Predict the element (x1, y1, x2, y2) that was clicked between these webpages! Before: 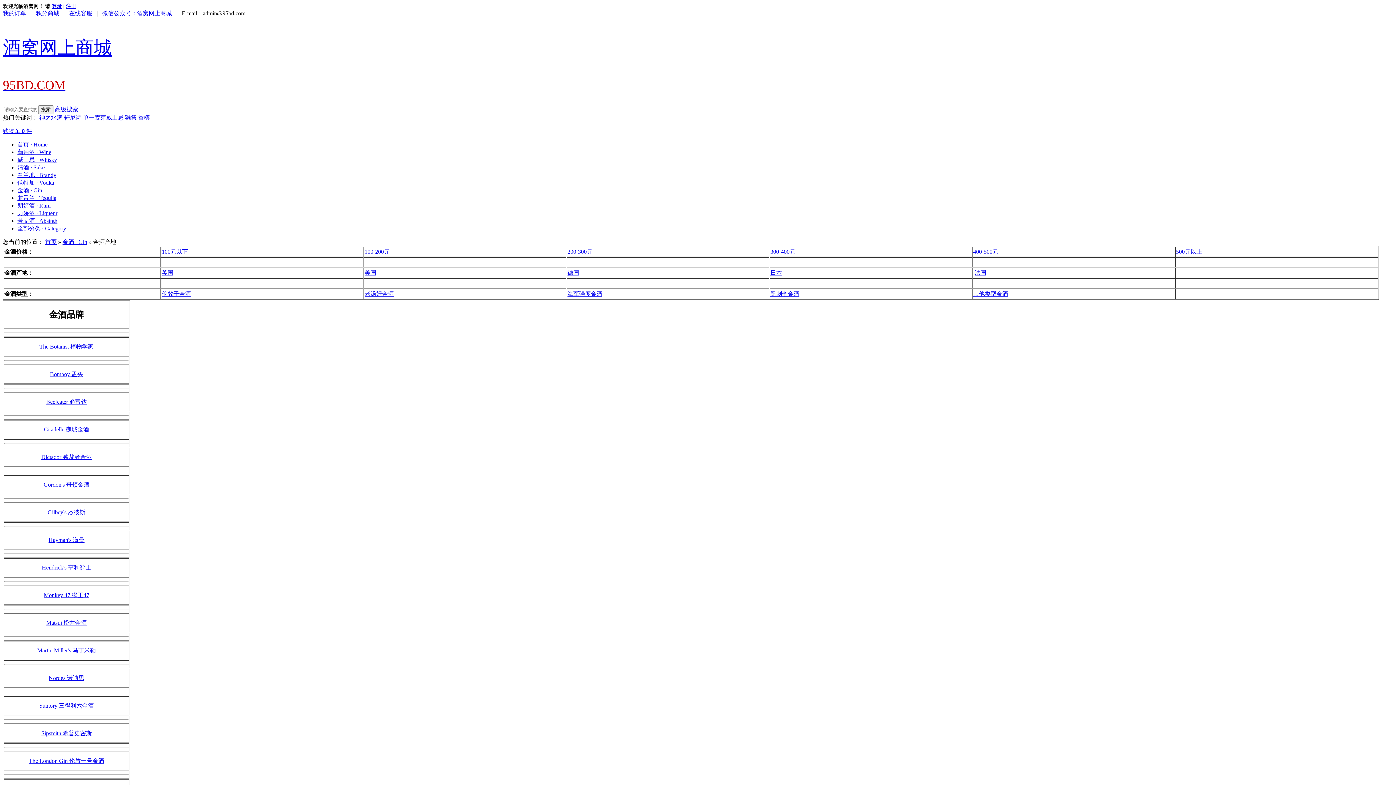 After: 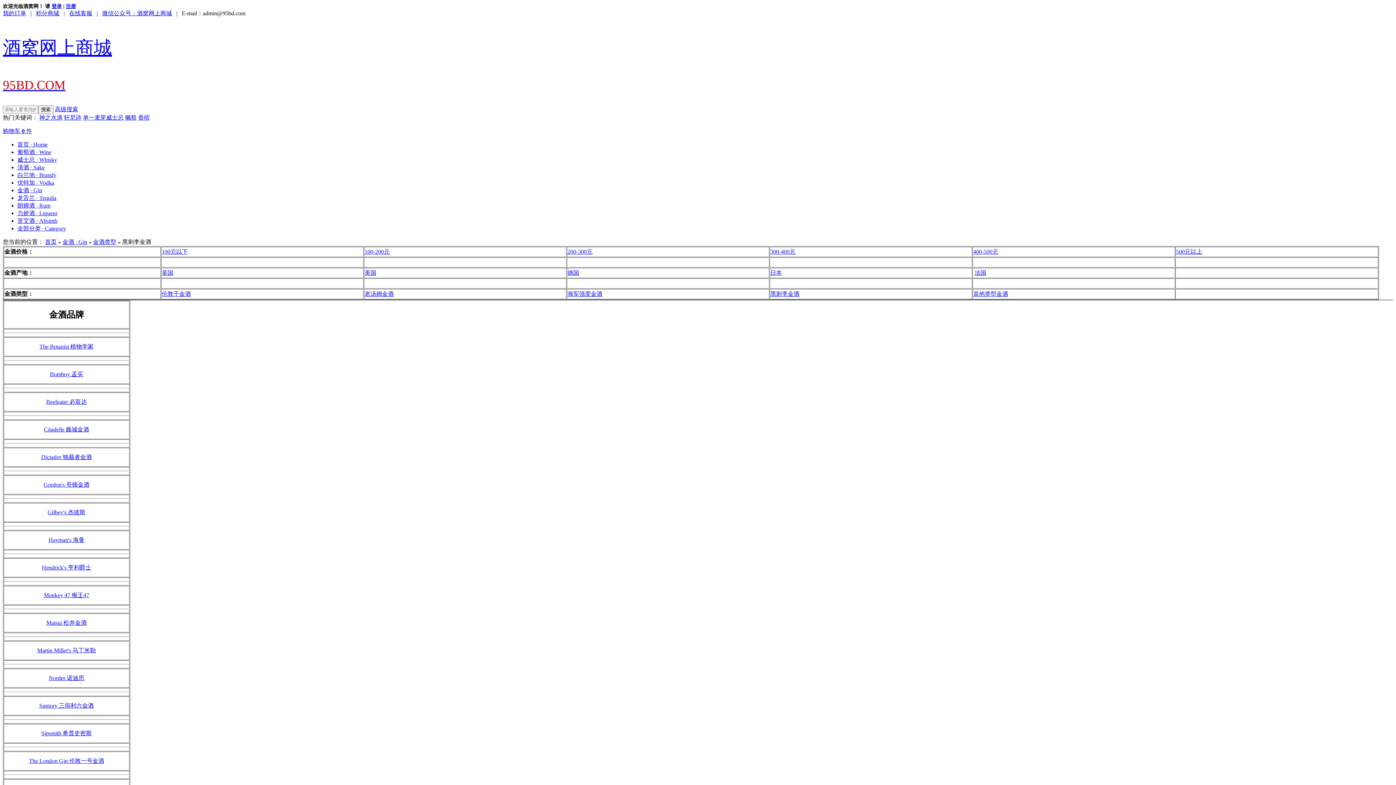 Action: bbox: (770, 290, 799, 297) label: 黑刺李金酒